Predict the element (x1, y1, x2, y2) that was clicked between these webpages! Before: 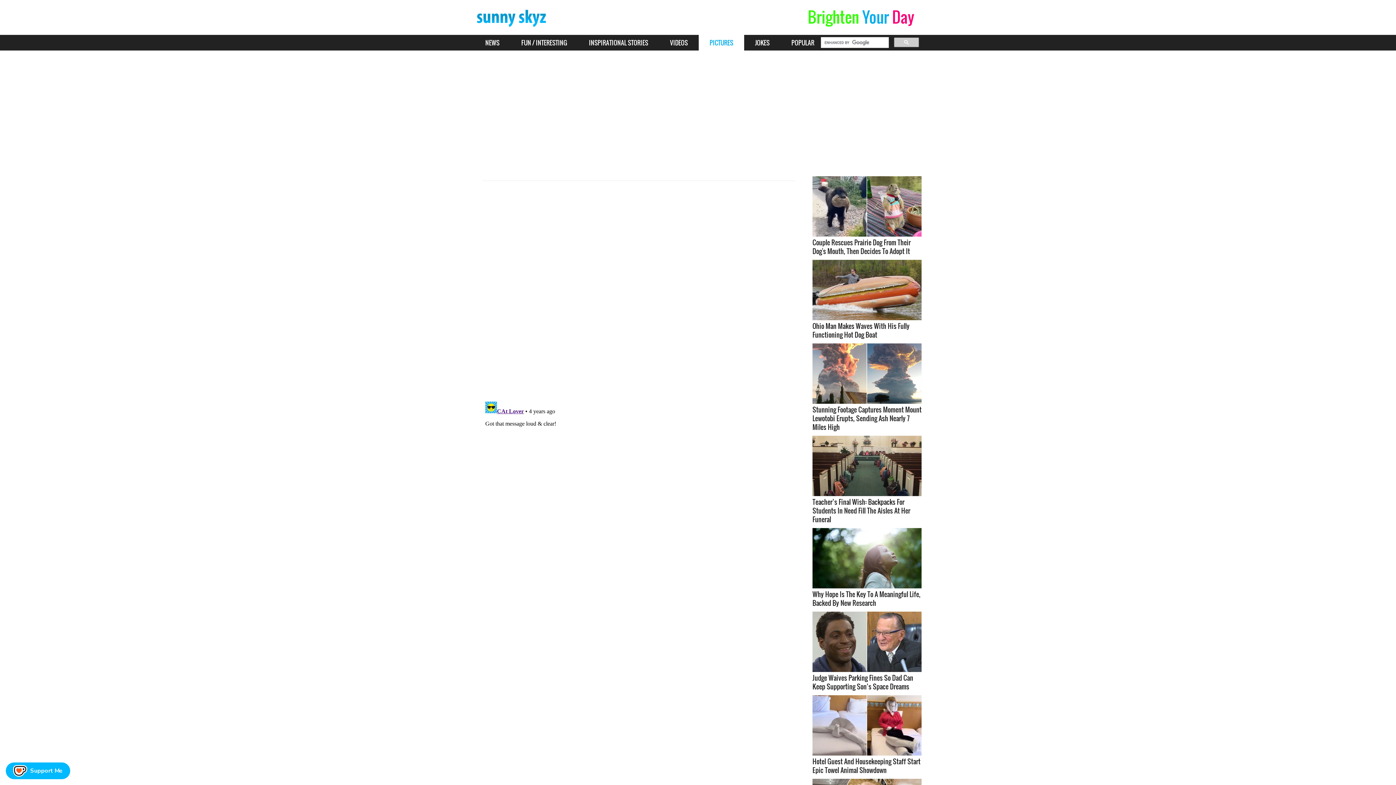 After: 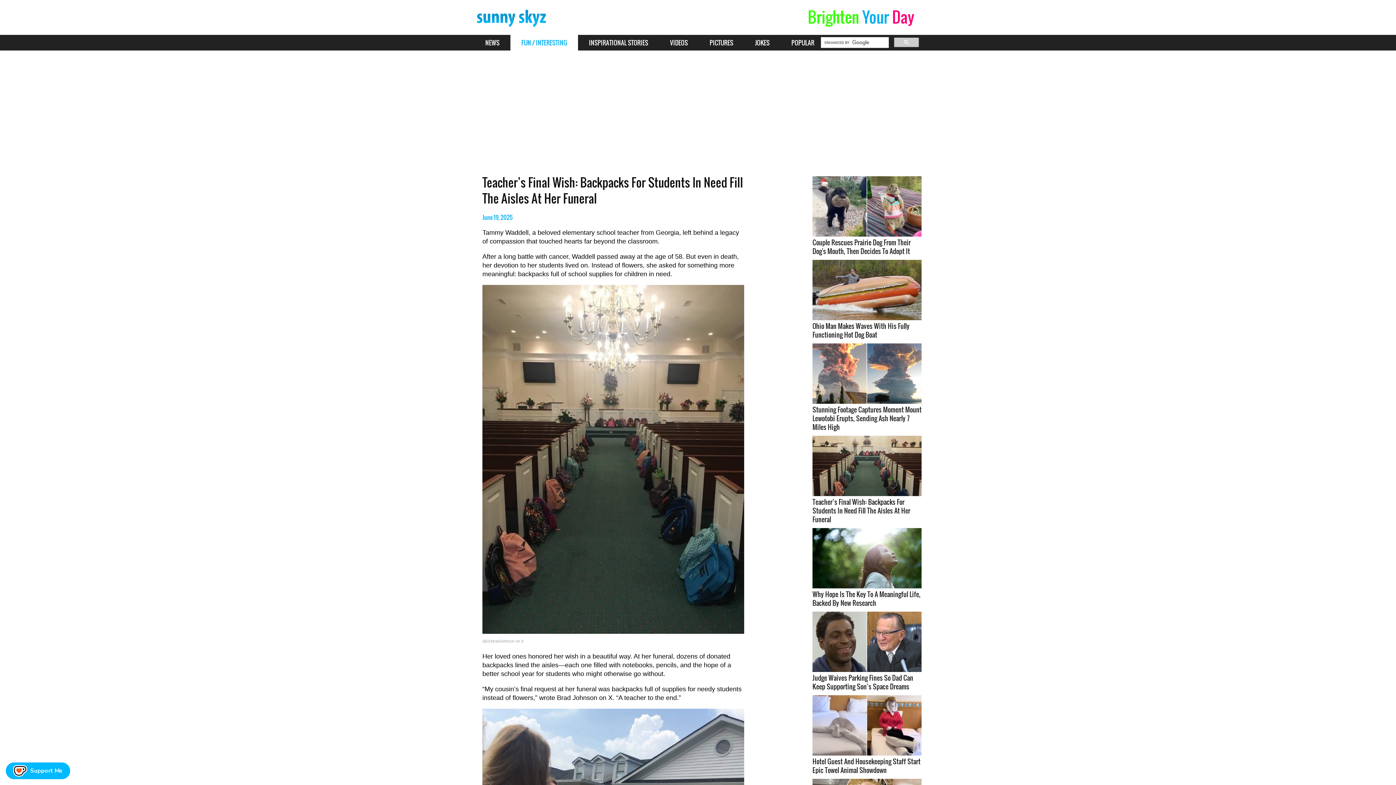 Action: bbox: (812, 436, 921, 524) label: Teacher’s Final Wish: Backpacks For Students In Need Fill The Aisles At Her Funeral